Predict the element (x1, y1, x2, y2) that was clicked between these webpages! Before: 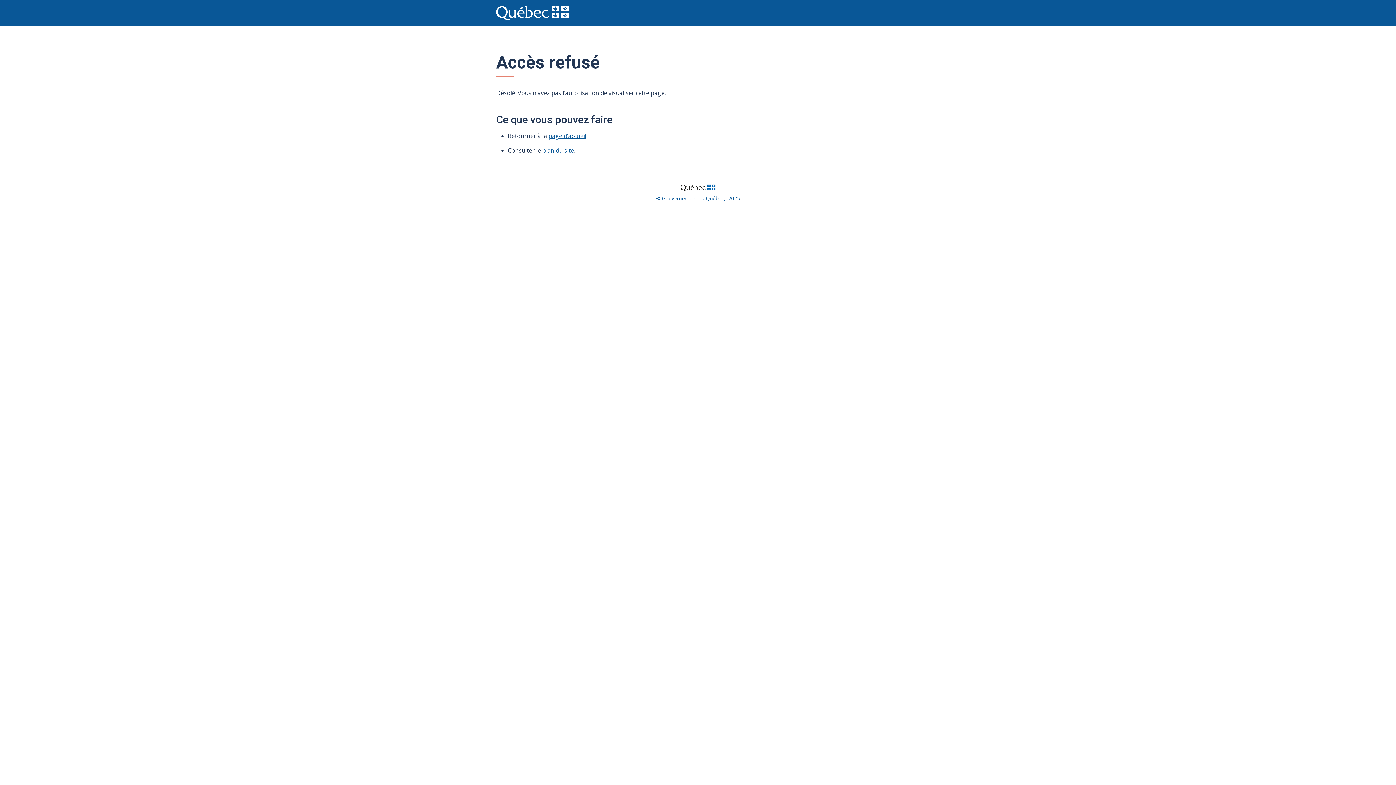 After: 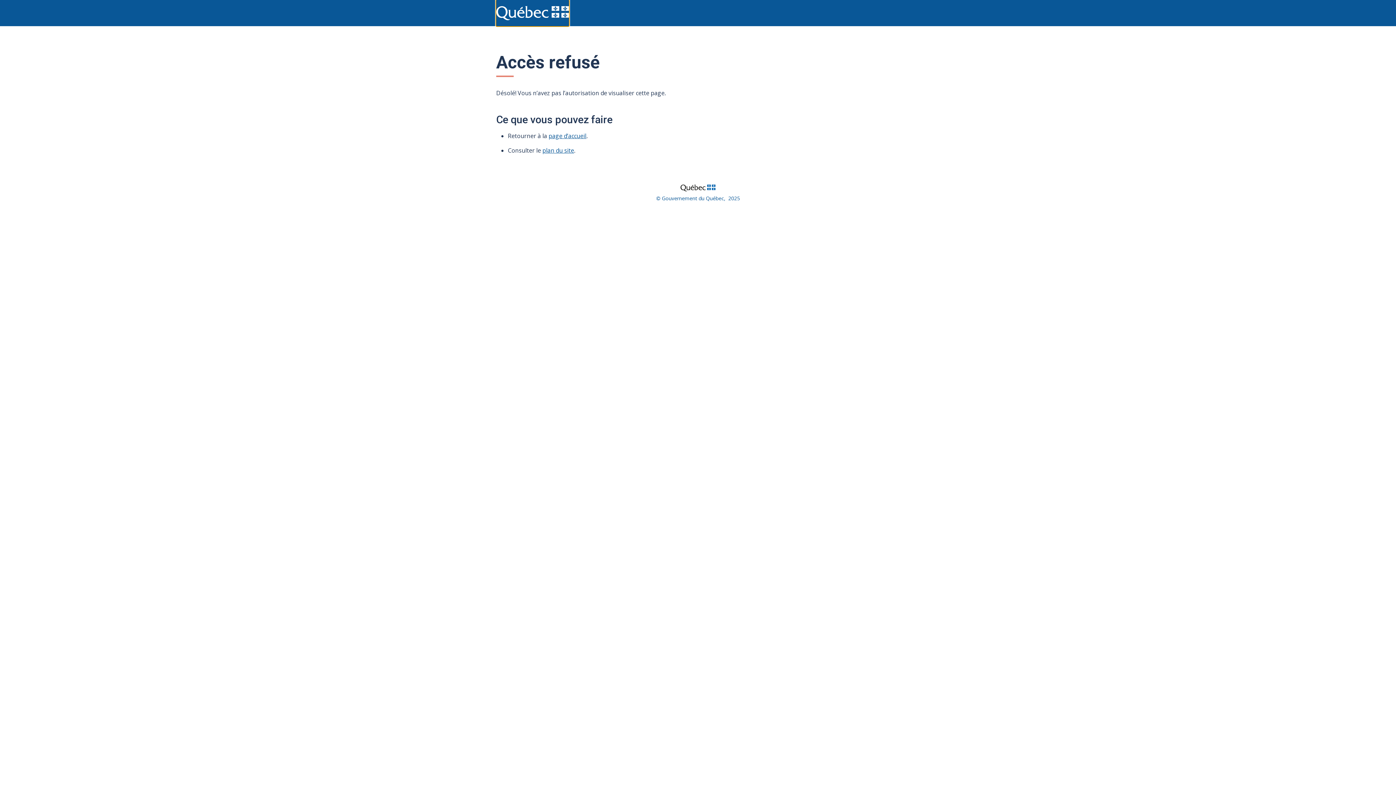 Action: bbox: (496, 0, 569, 26)